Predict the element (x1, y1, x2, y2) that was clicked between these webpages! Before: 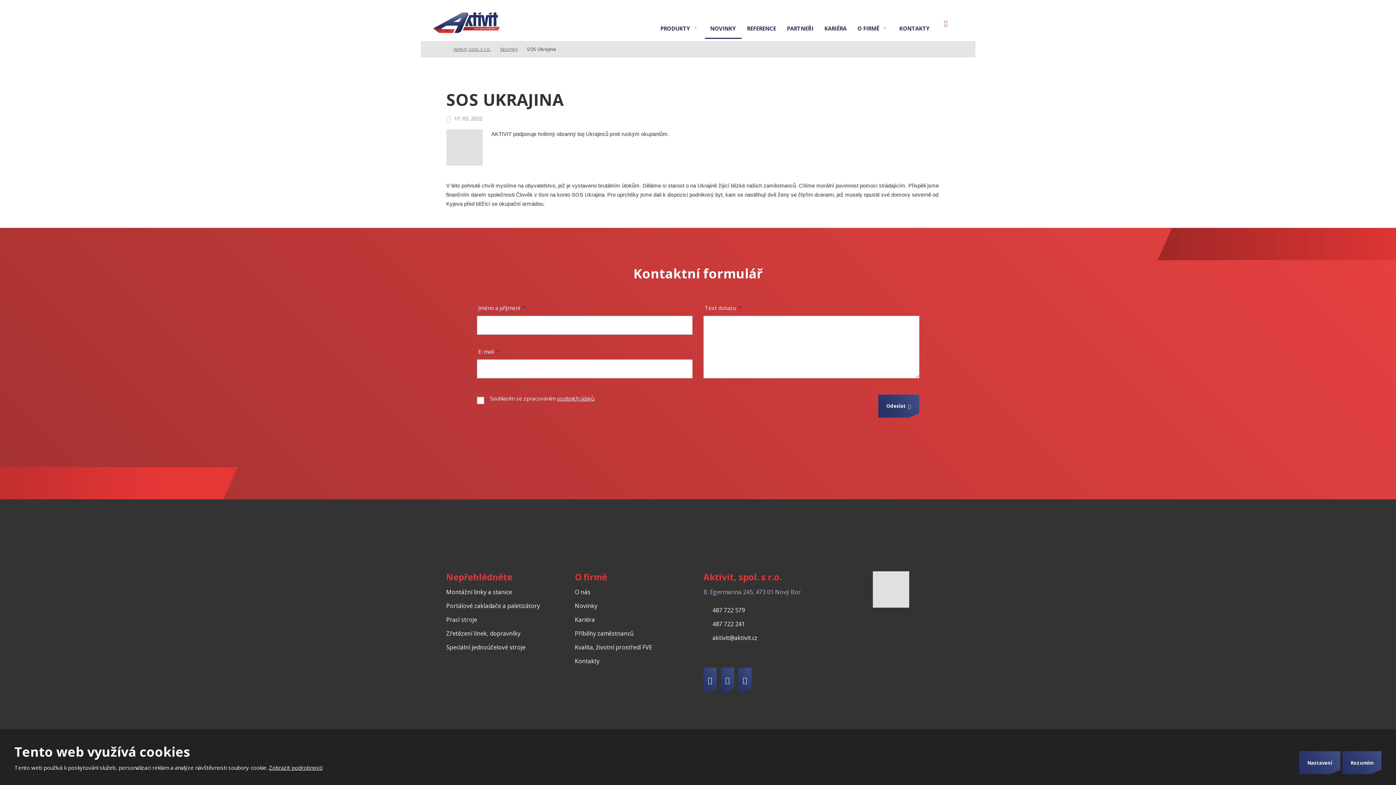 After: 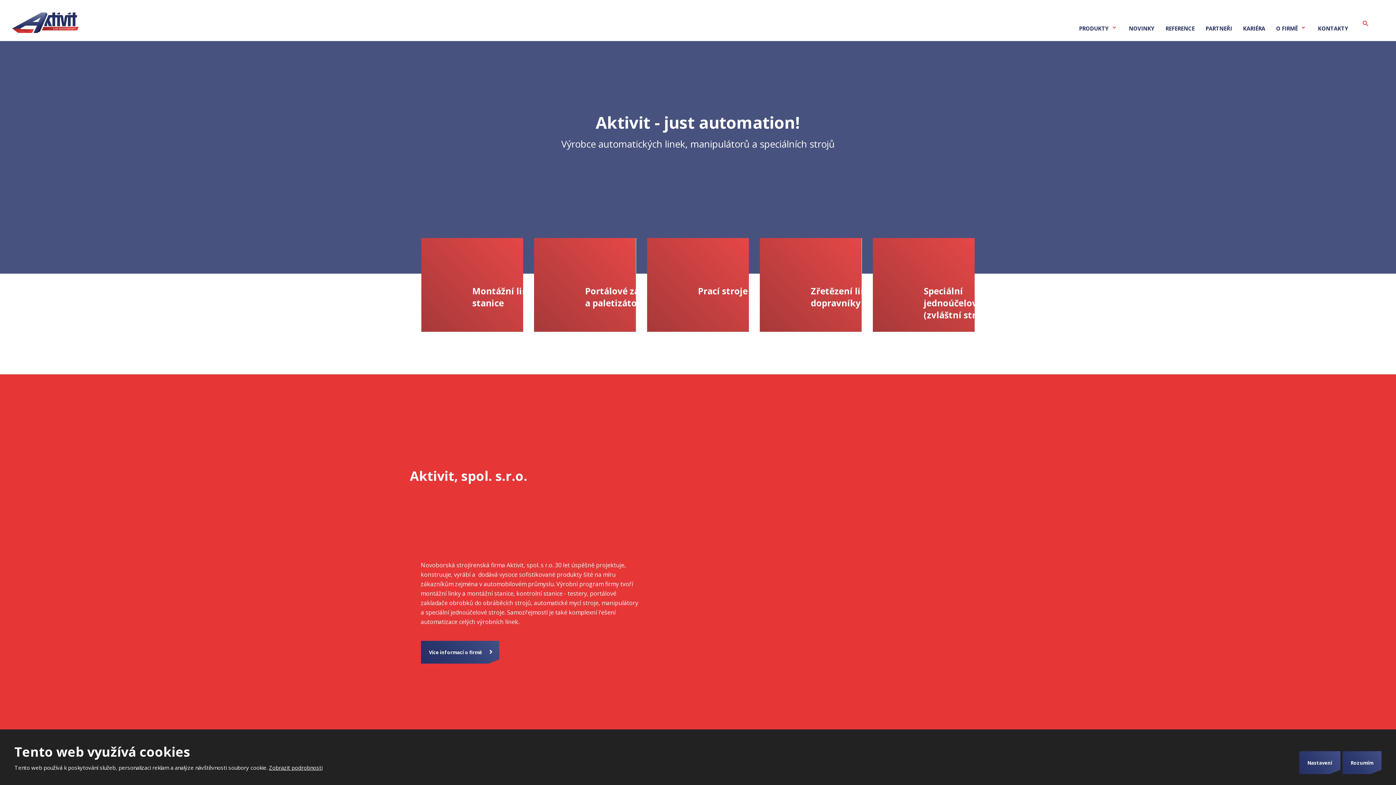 Action: label: Aktivit, spol. s r.o. bbox: (453, 45, 491, 53)